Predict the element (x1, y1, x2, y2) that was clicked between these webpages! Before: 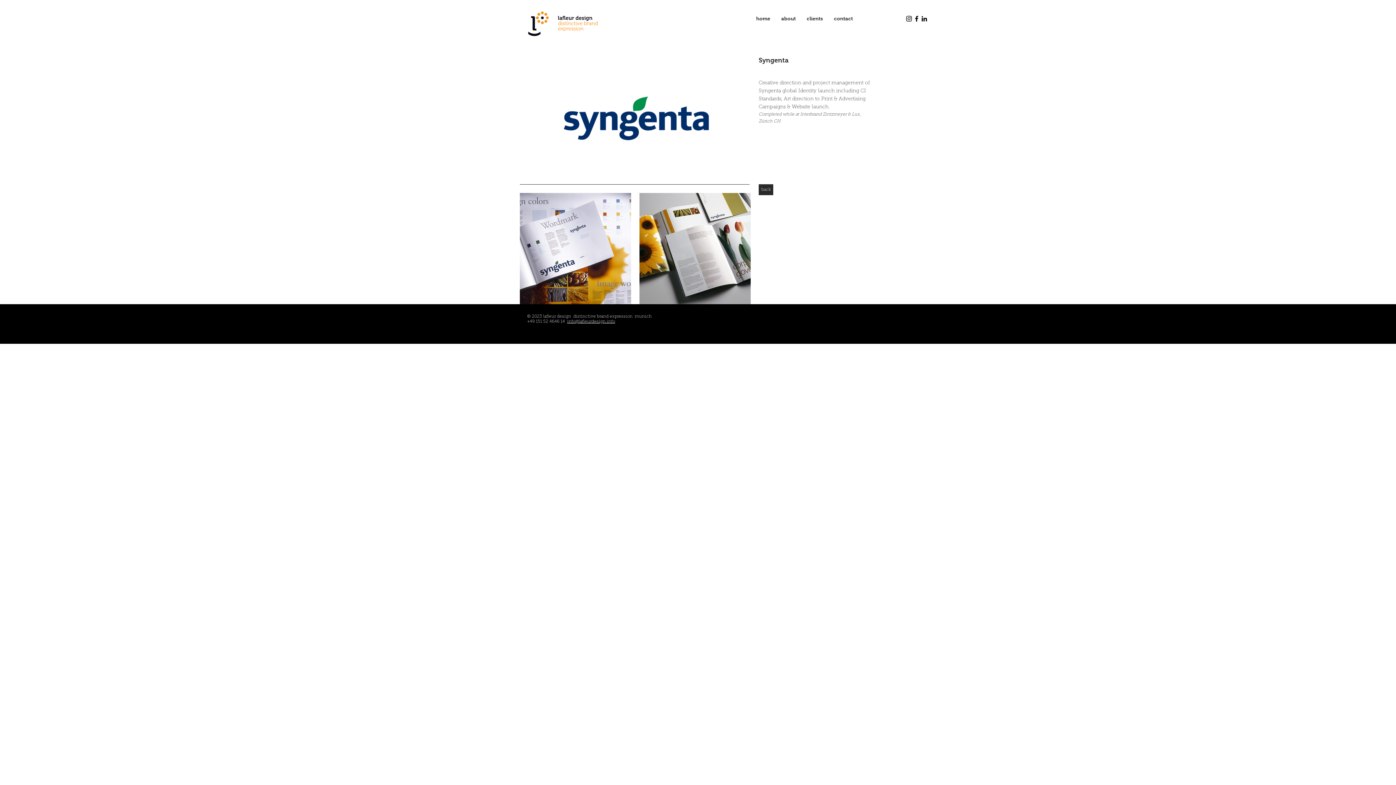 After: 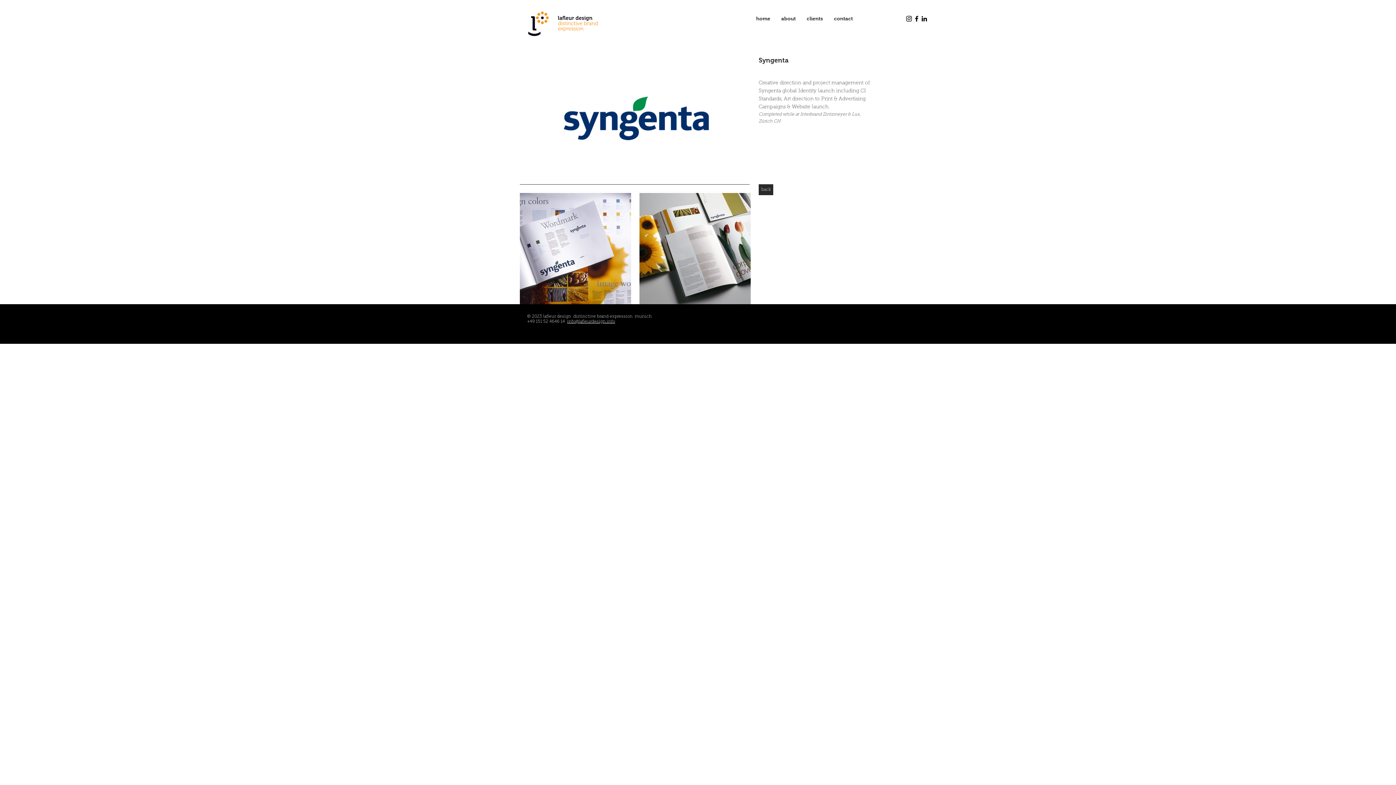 Action: label: Facebook bbox: (913, 14, 920, 22)